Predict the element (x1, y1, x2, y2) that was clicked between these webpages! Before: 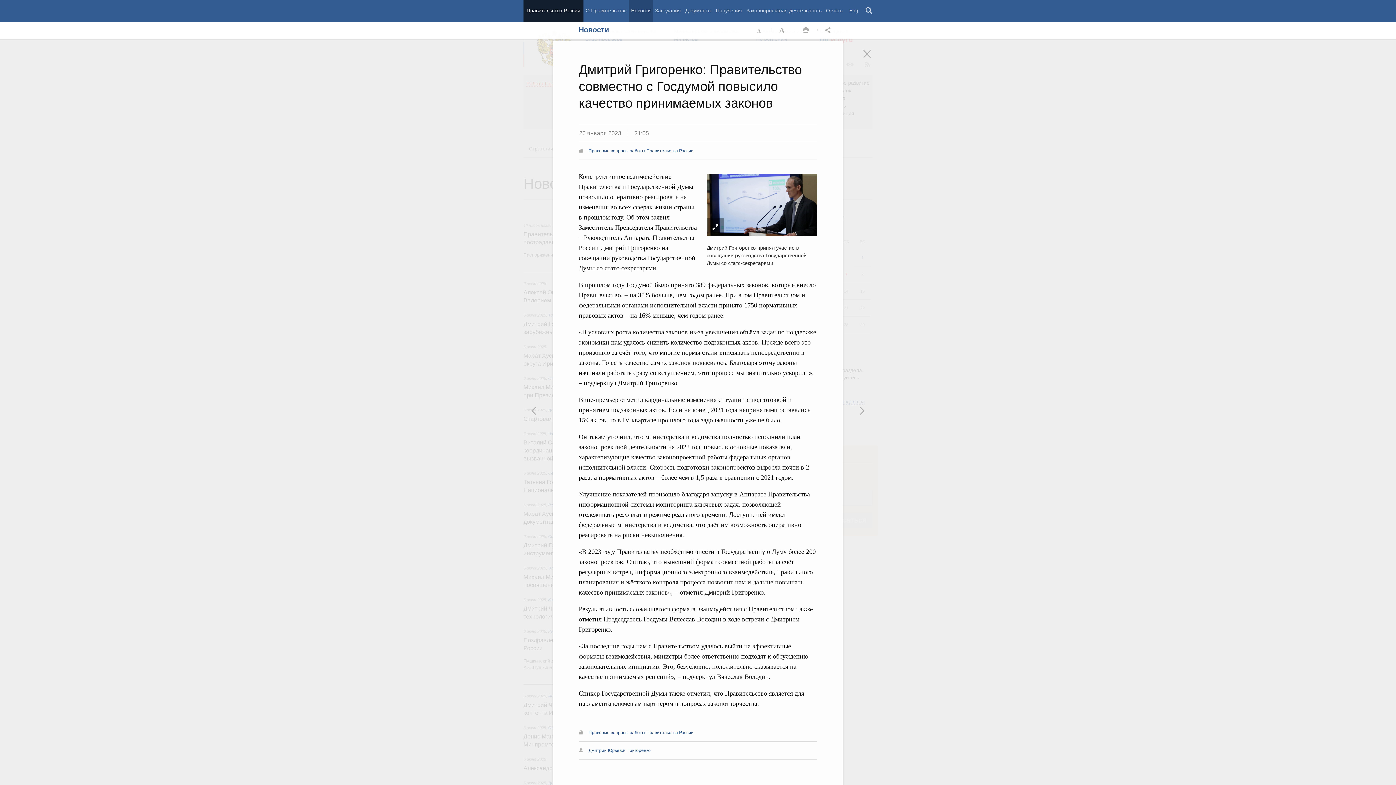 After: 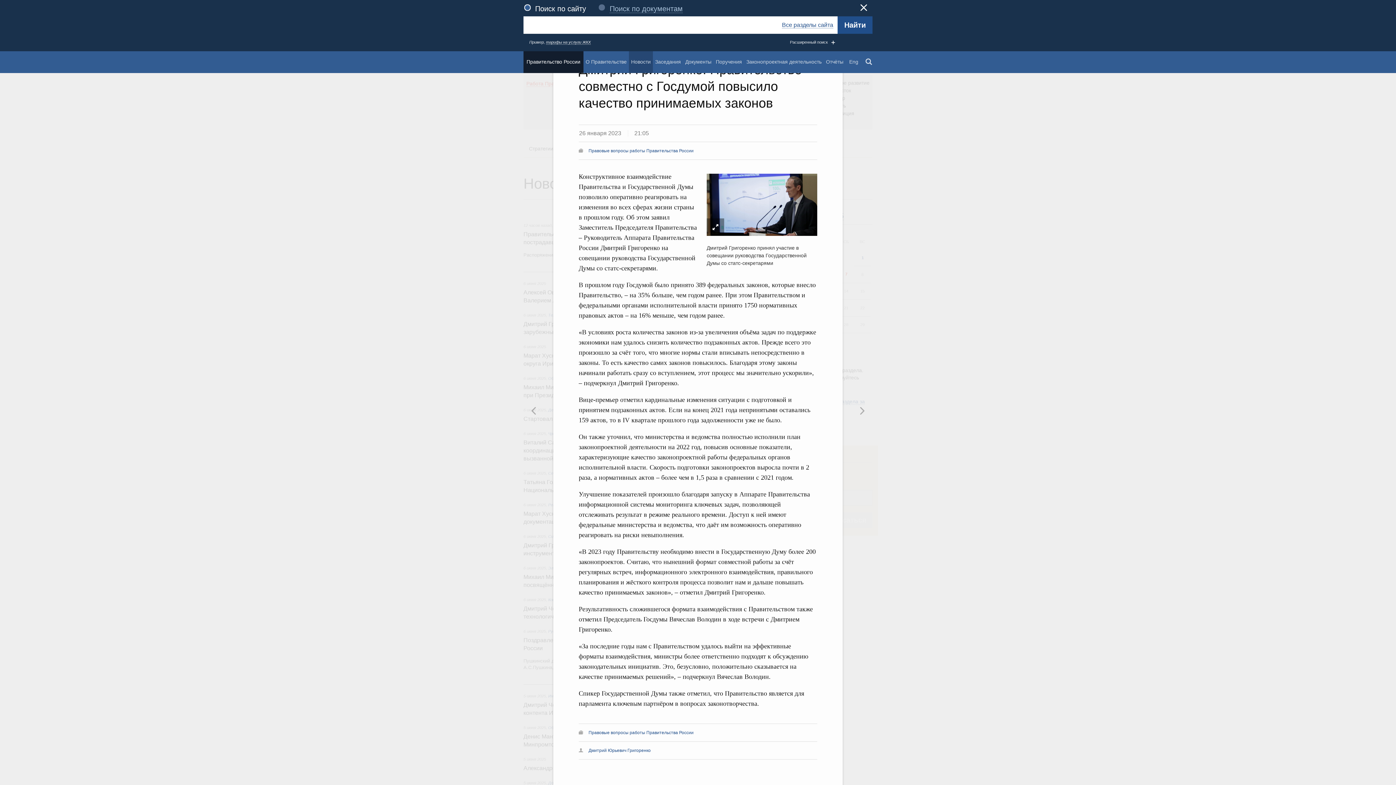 Action: bbox: (860, 0, 878, 21) label: Поиск